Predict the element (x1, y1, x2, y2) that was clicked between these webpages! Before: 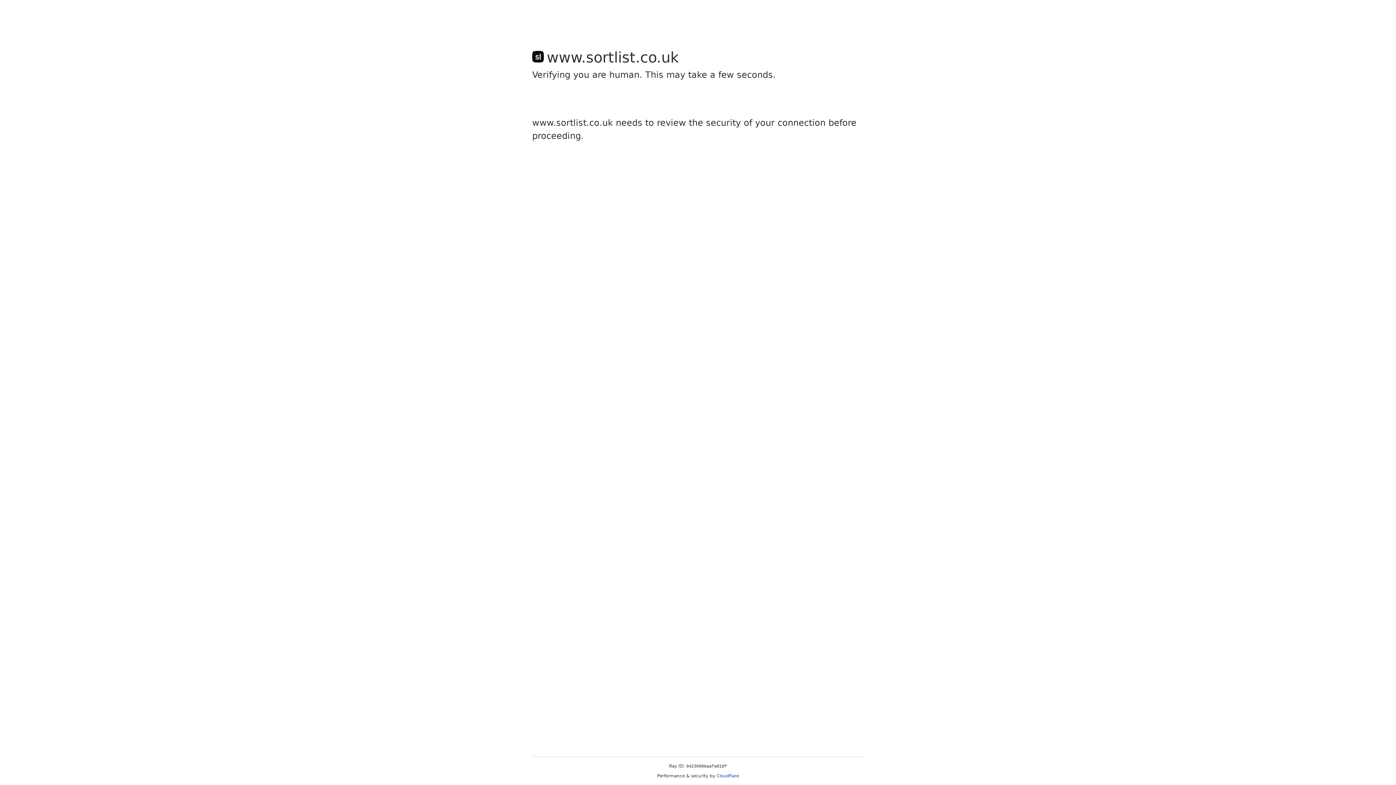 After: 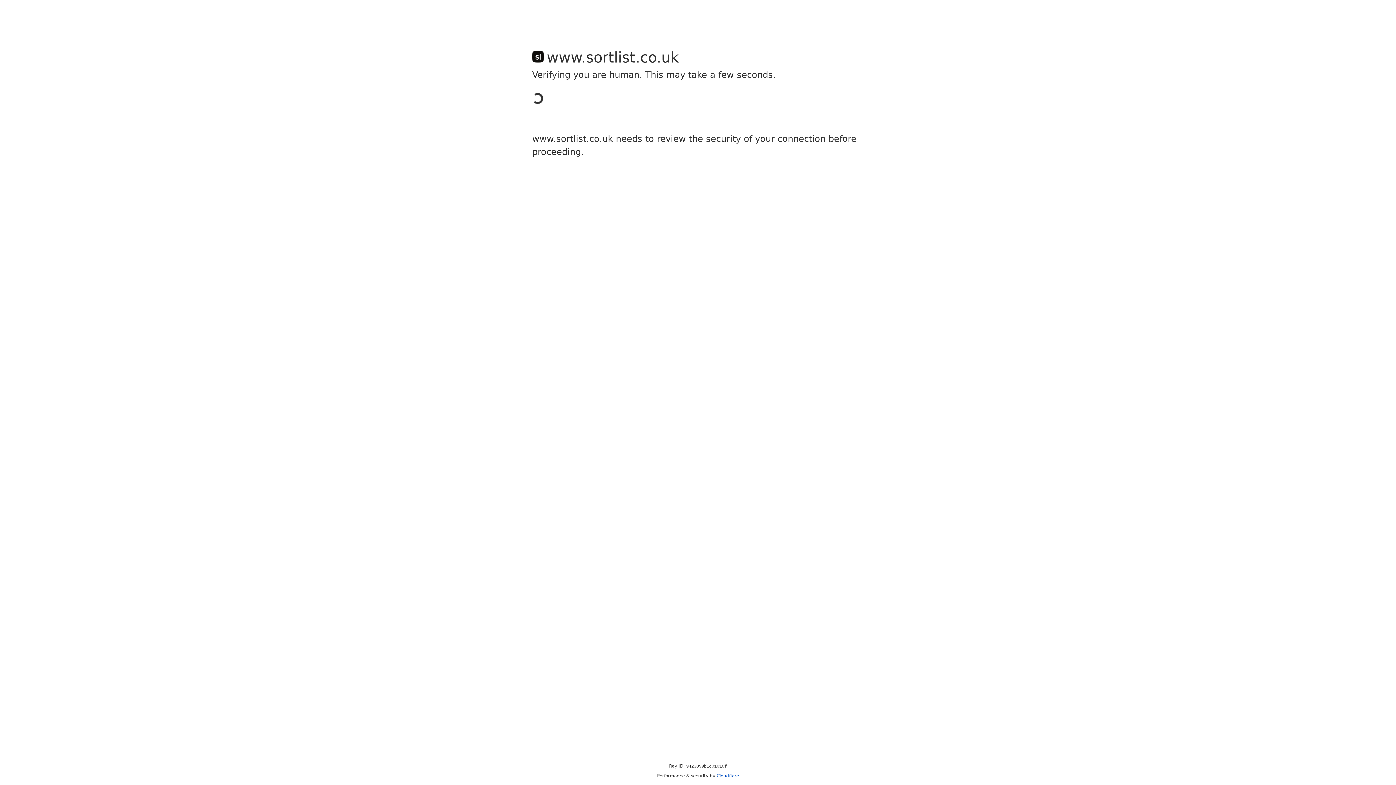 Action: bbox: (716, 773, 739, 778) label: Cloudflare